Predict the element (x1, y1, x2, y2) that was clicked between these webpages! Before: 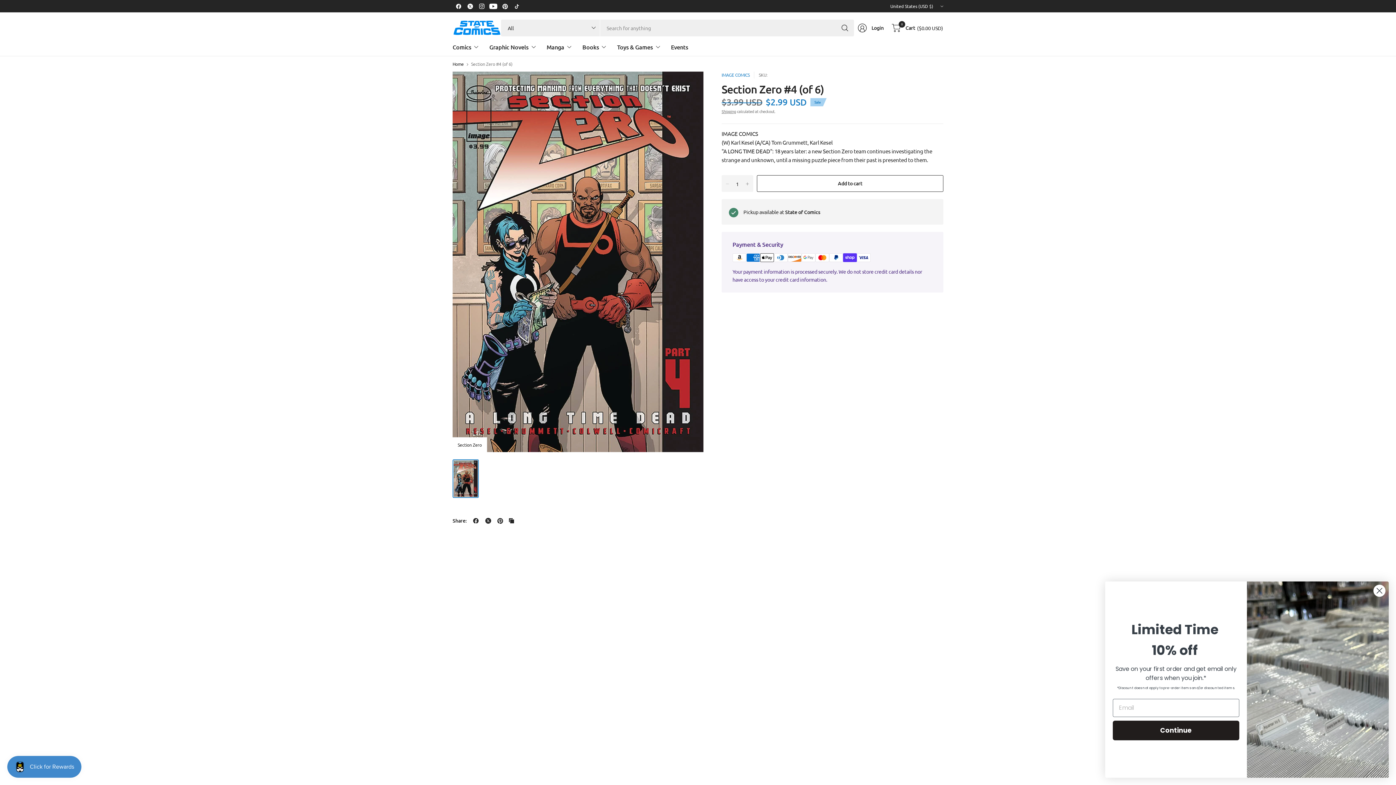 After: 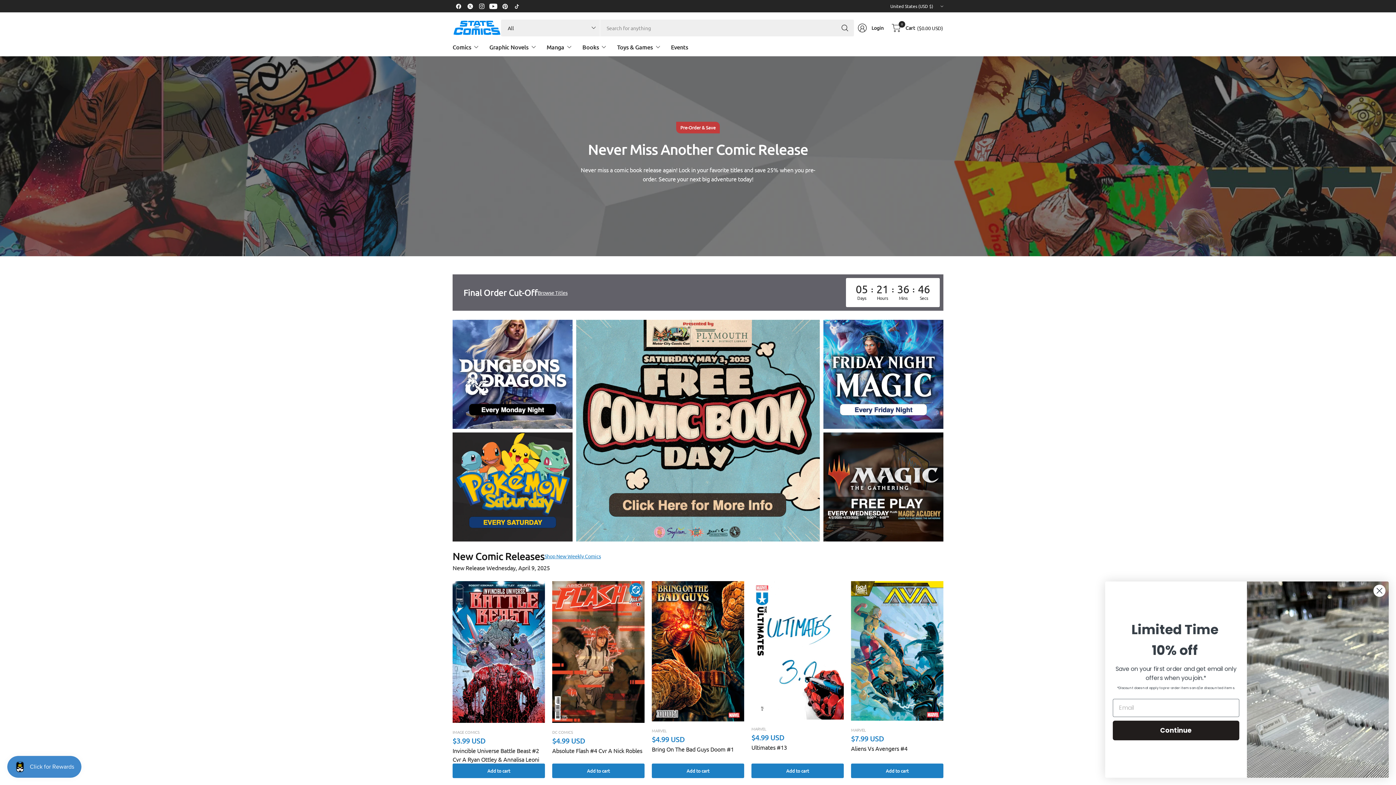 Action: bbox: (452, 19, 500, 36)